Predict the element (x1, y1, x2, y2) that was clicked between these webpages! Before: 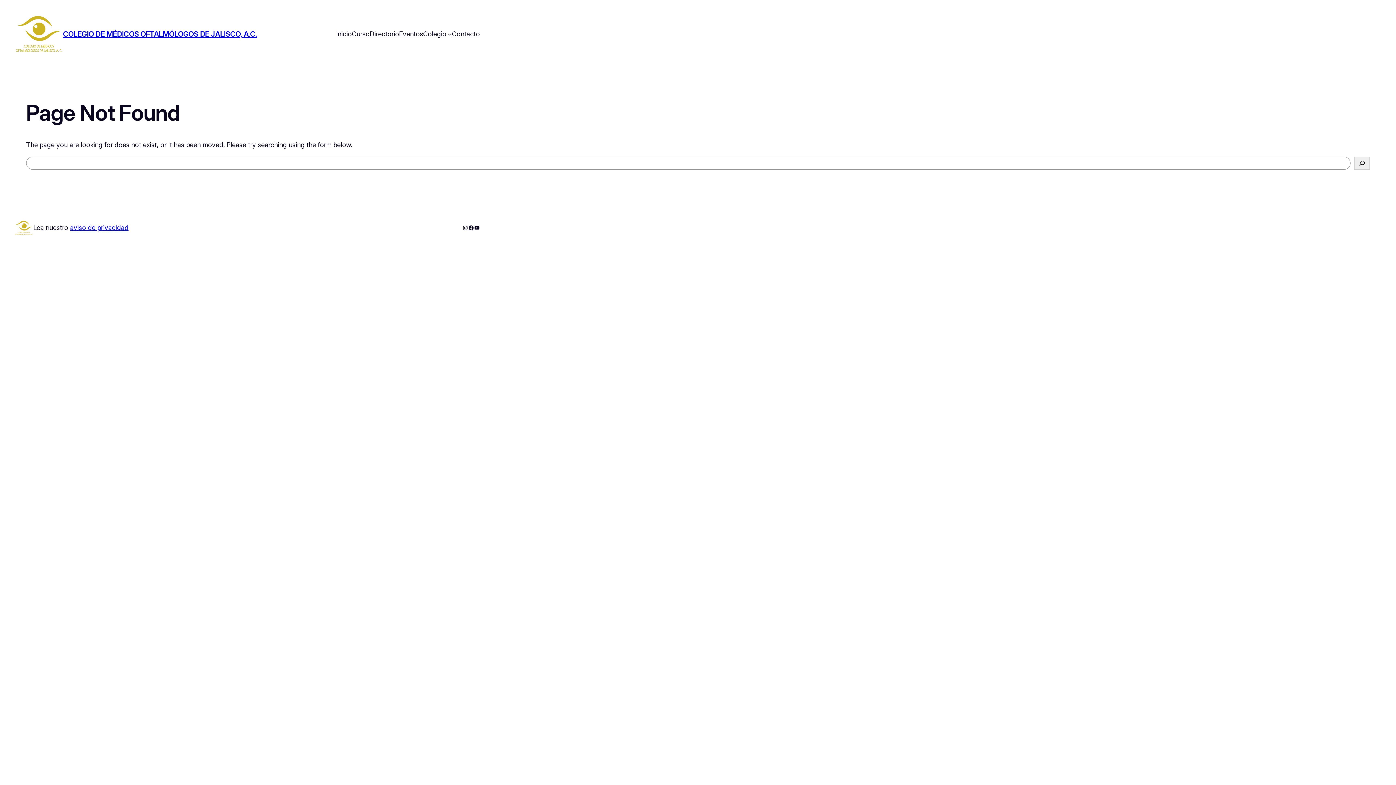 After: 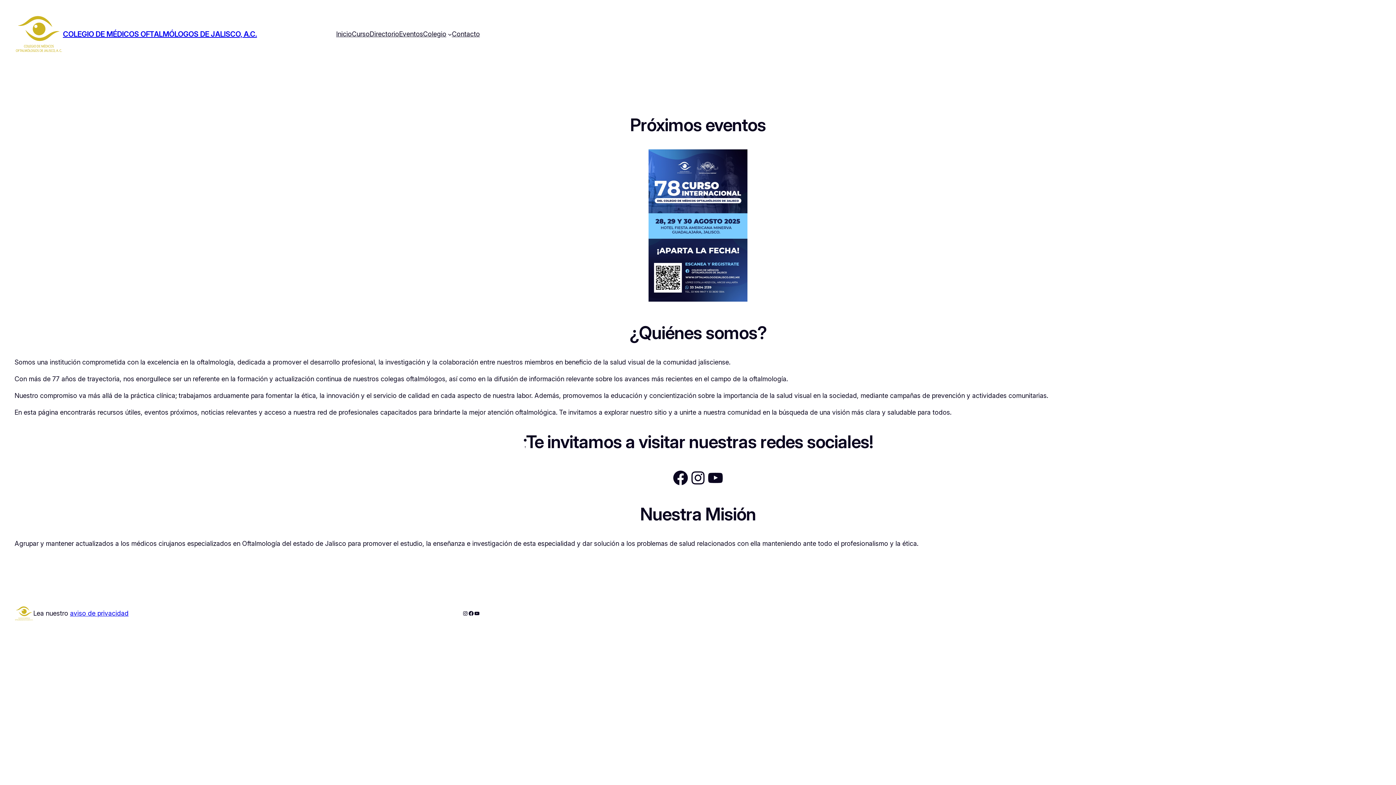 Action: bbox: (62, 29, 257, 38) label: COLEGIO DE MÉDICOS OFTALMÓLOGOS DE JALISCO, A.C.